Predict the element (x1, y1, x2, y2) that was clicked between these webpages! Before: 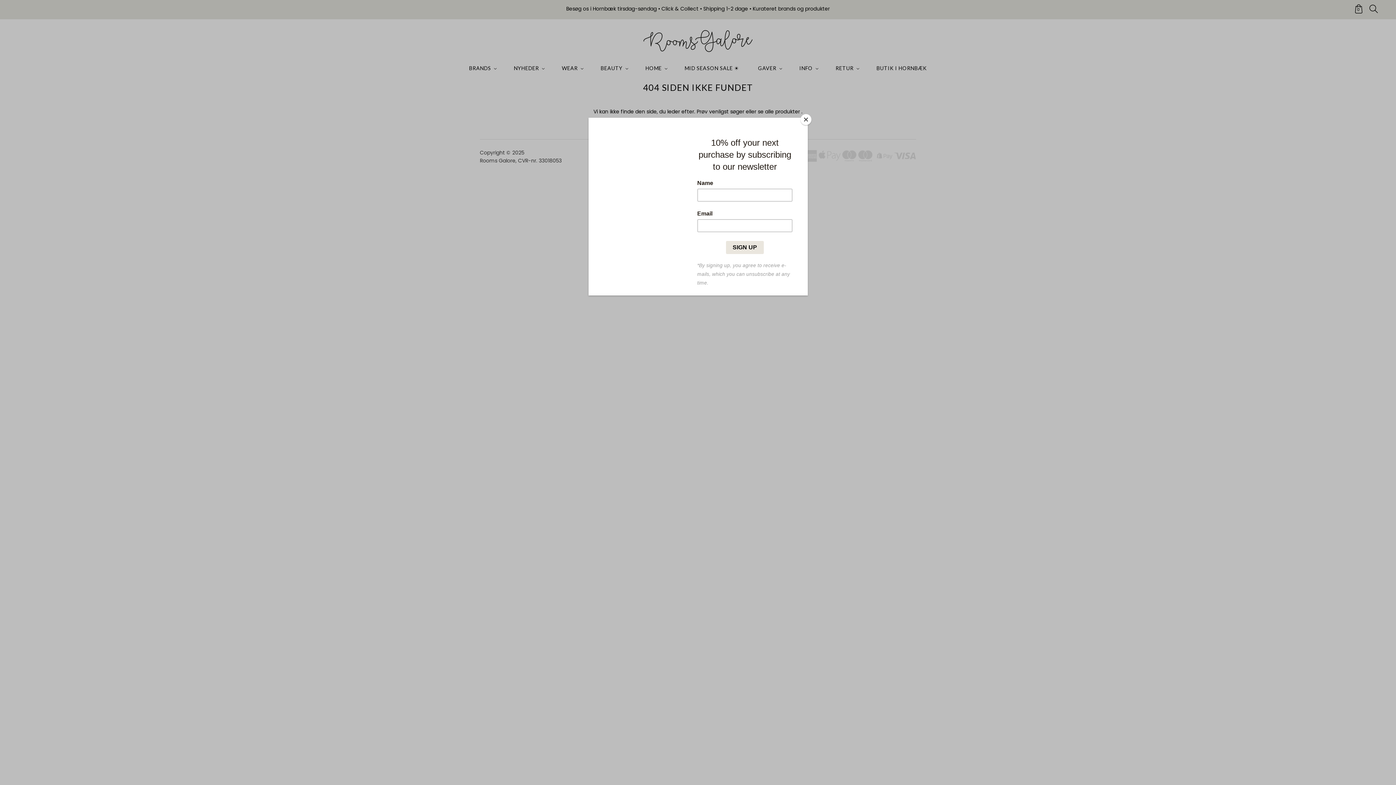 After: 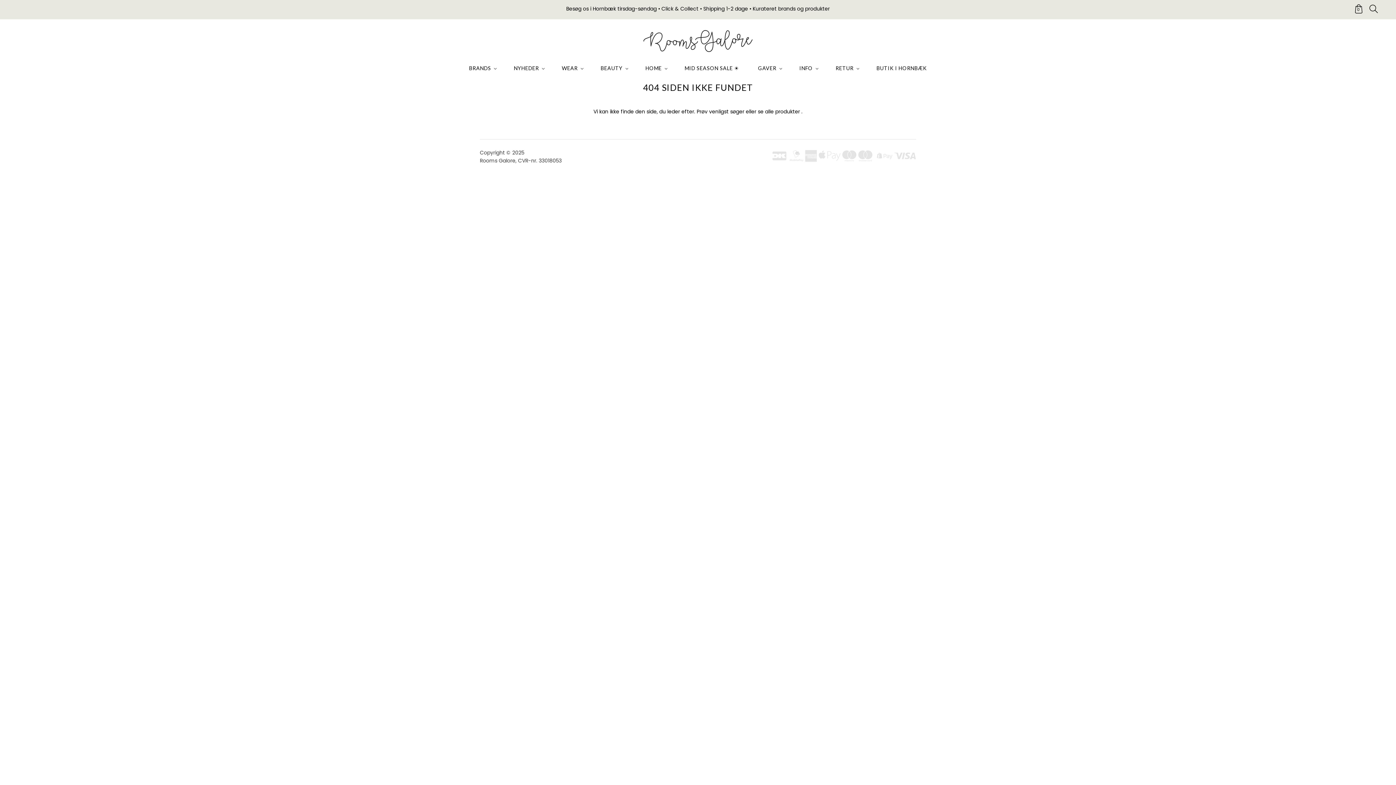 Action: label: Close bbox: (800, 114, 811, 125)